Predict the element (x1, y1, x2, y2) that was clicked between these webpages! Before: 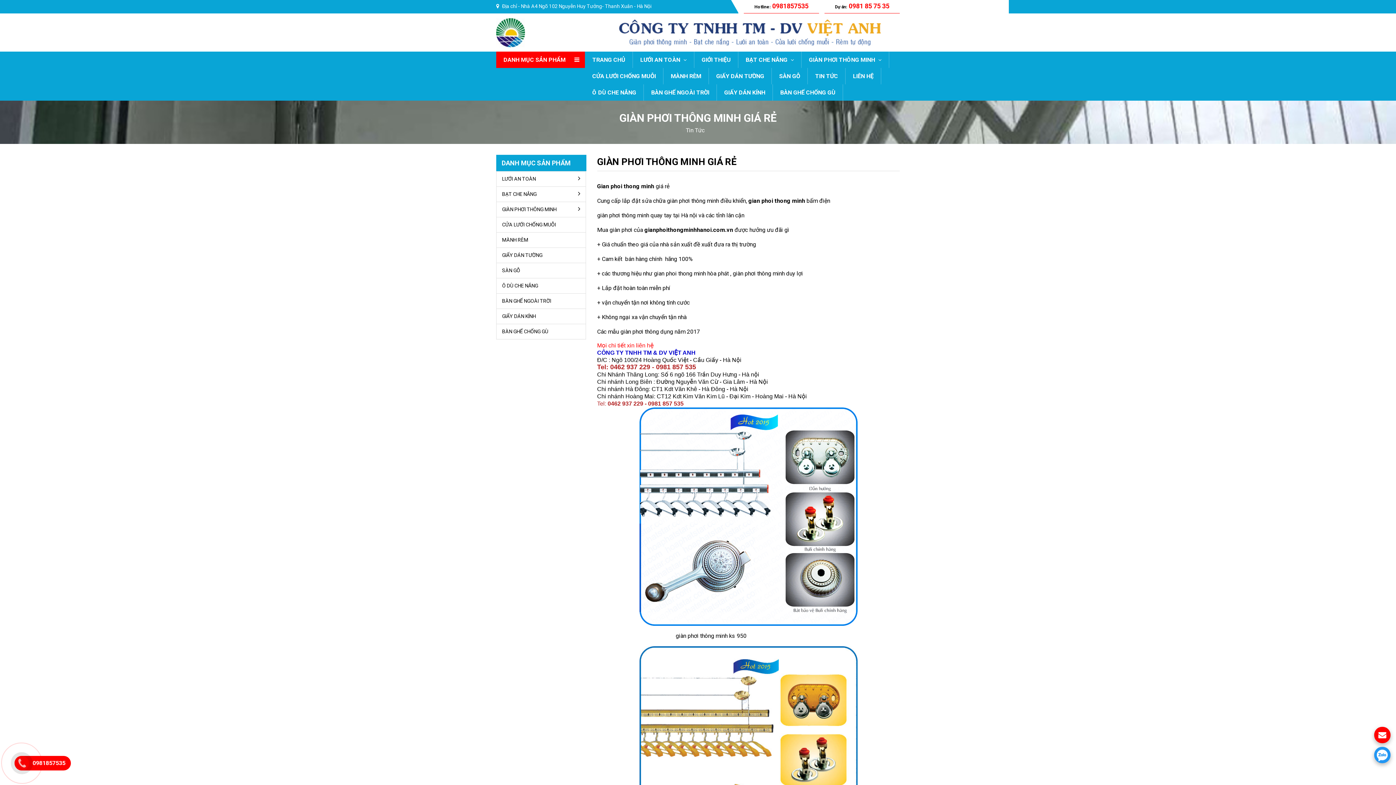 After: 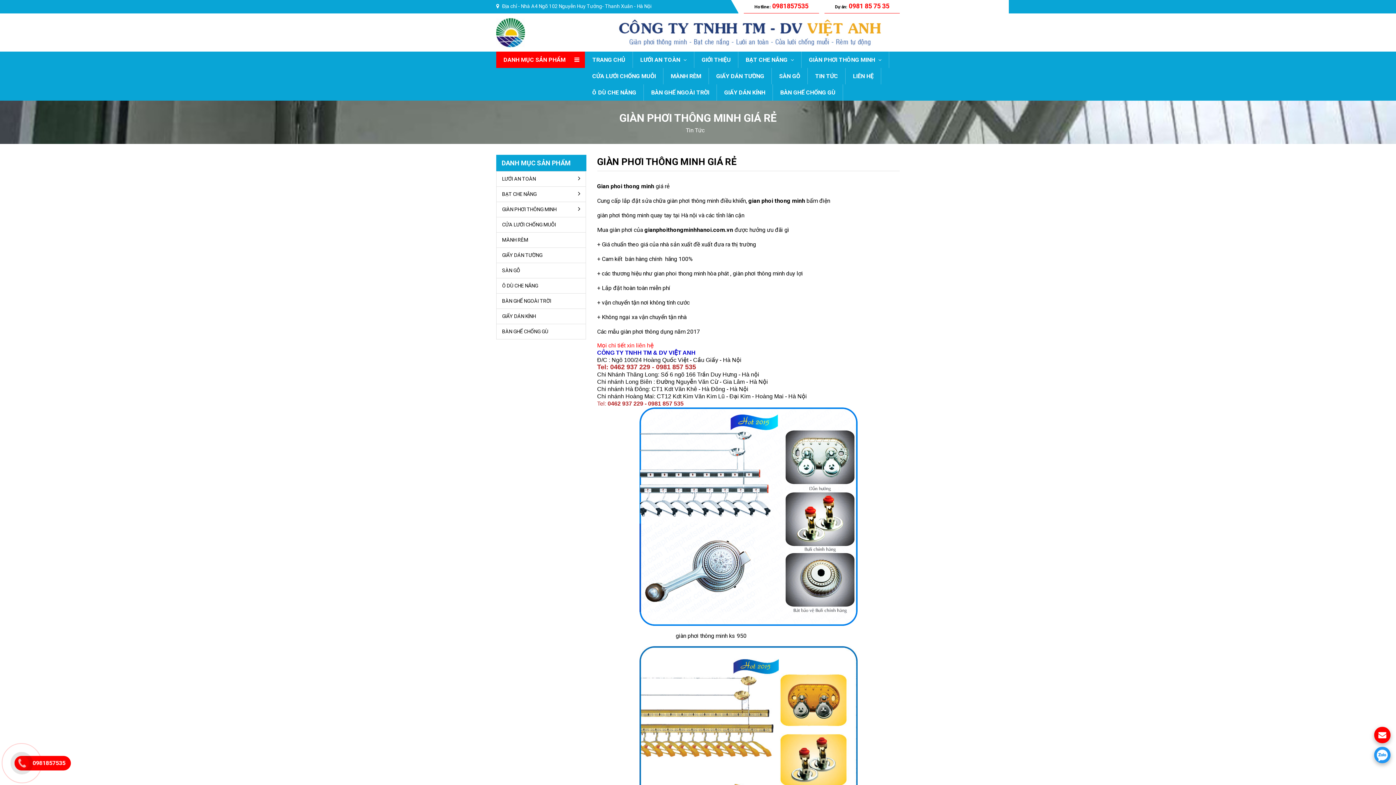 Action: bbox: (521, 3, 651, 9) label: Nhà A4 Ngõ 102 Nguyễn Huy Tưởng- Thanh Xuân - Hà Nội